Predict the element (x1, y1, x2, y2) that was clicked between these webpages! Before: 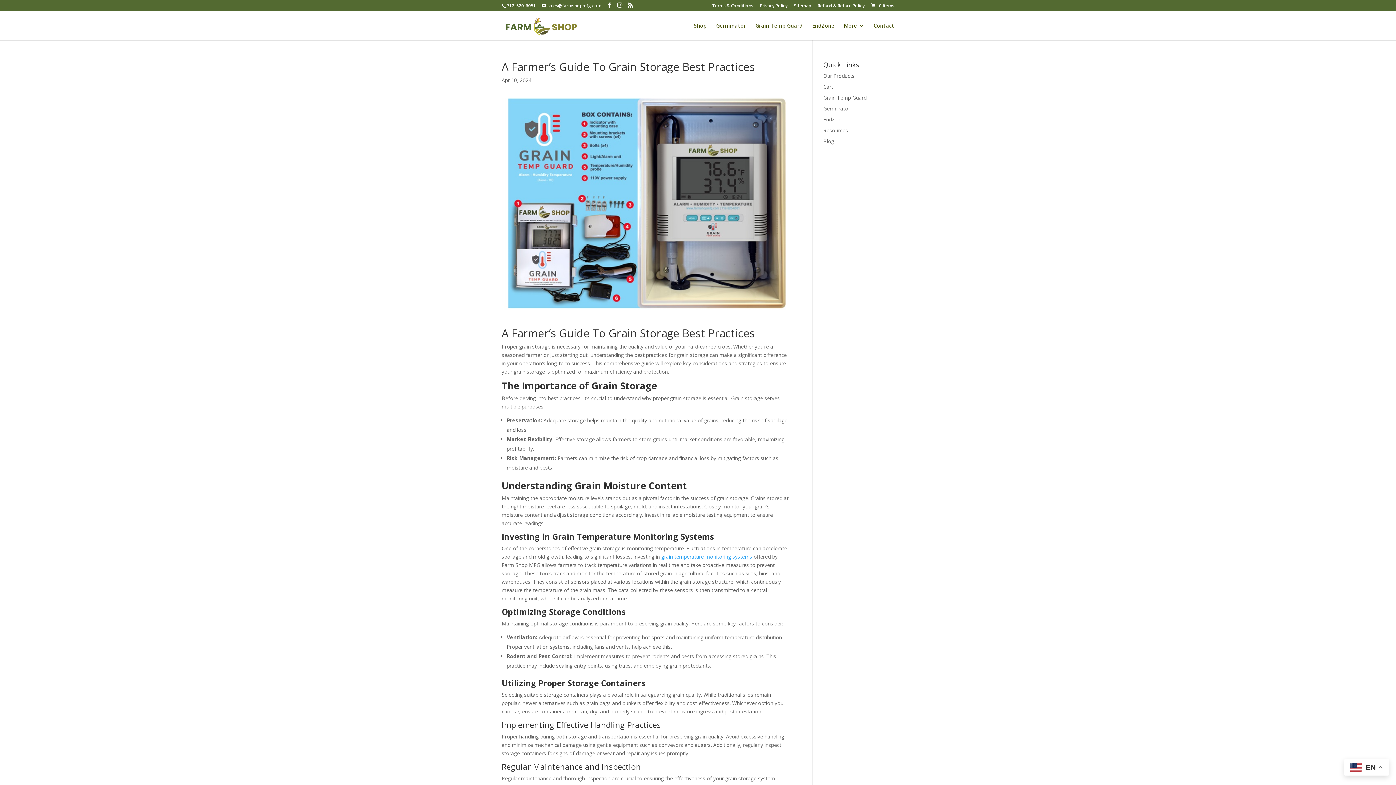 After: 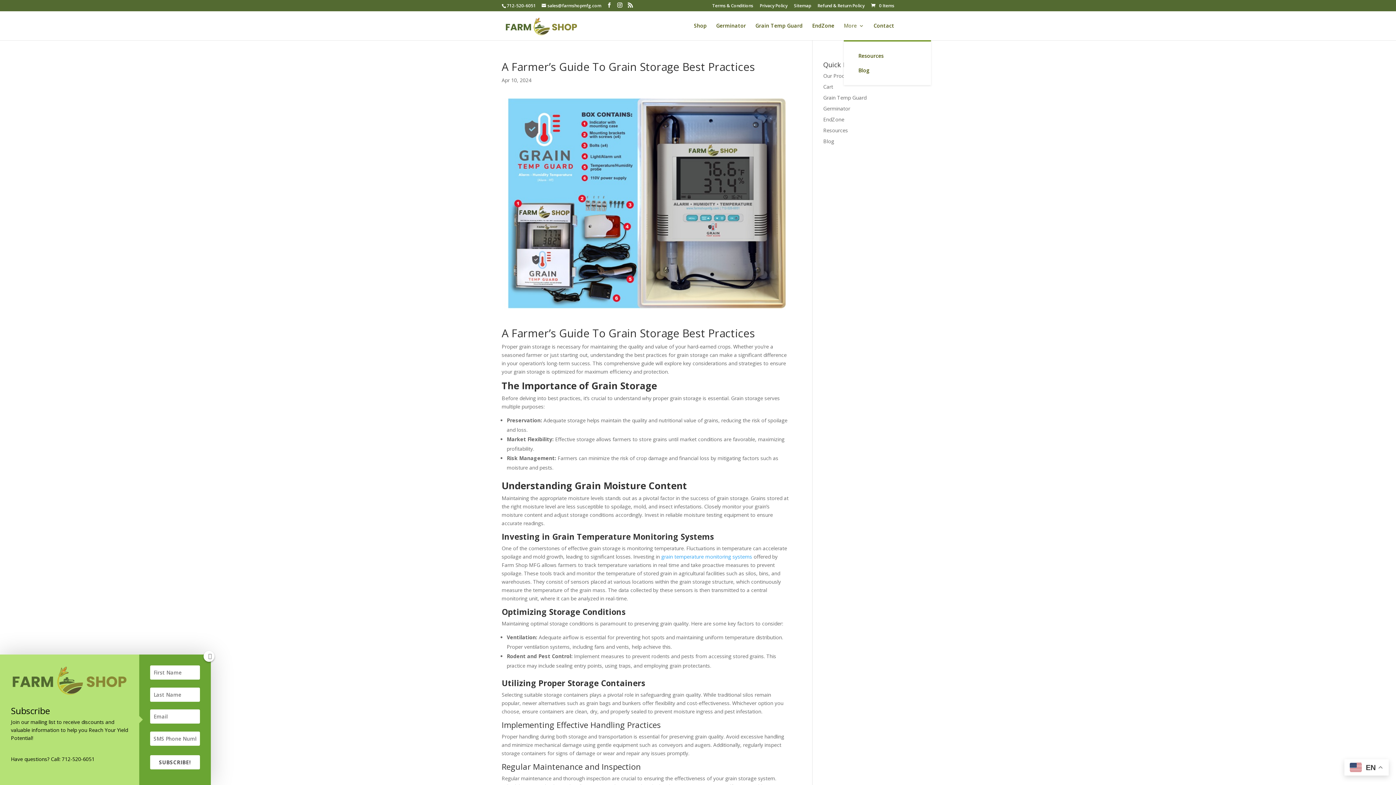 Action: bbox: (844, 23, 864, 40) label: More